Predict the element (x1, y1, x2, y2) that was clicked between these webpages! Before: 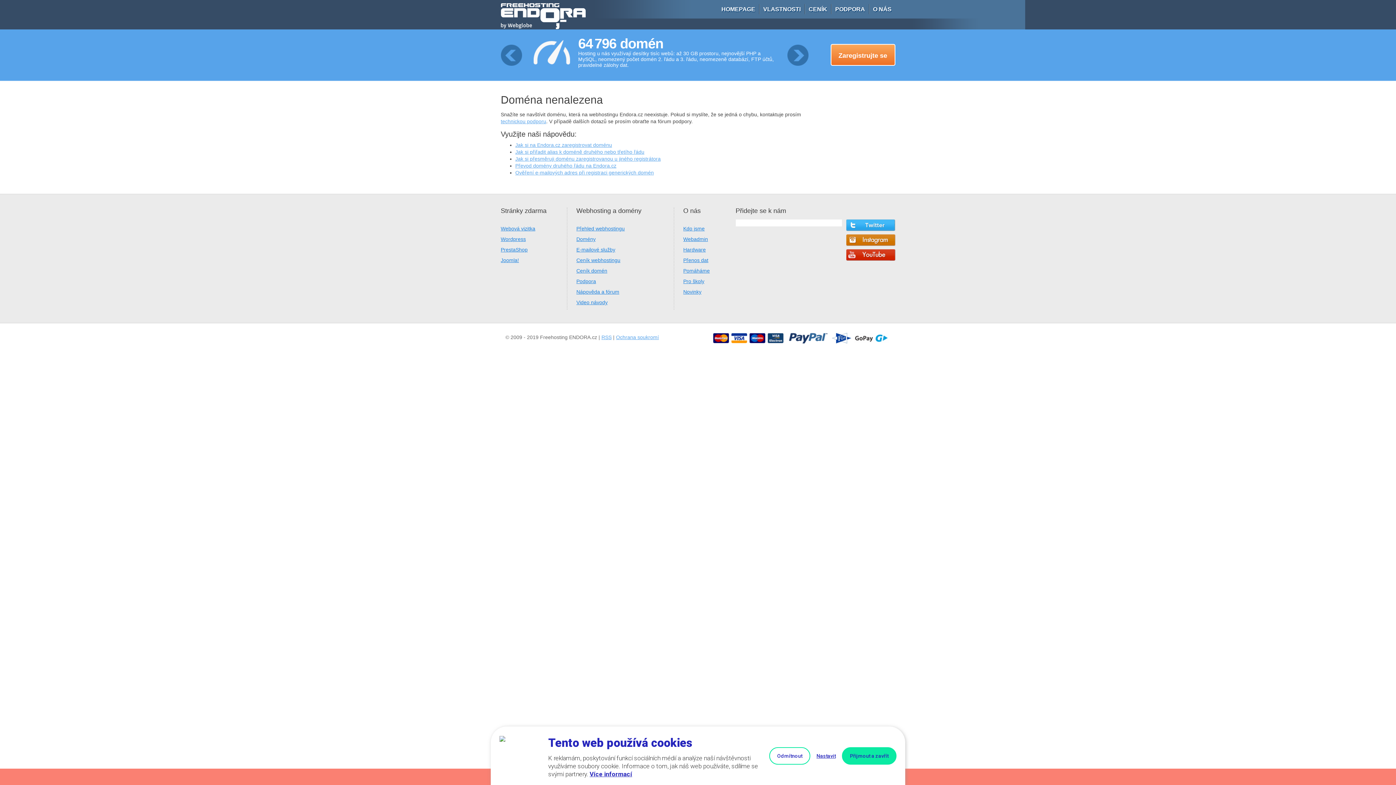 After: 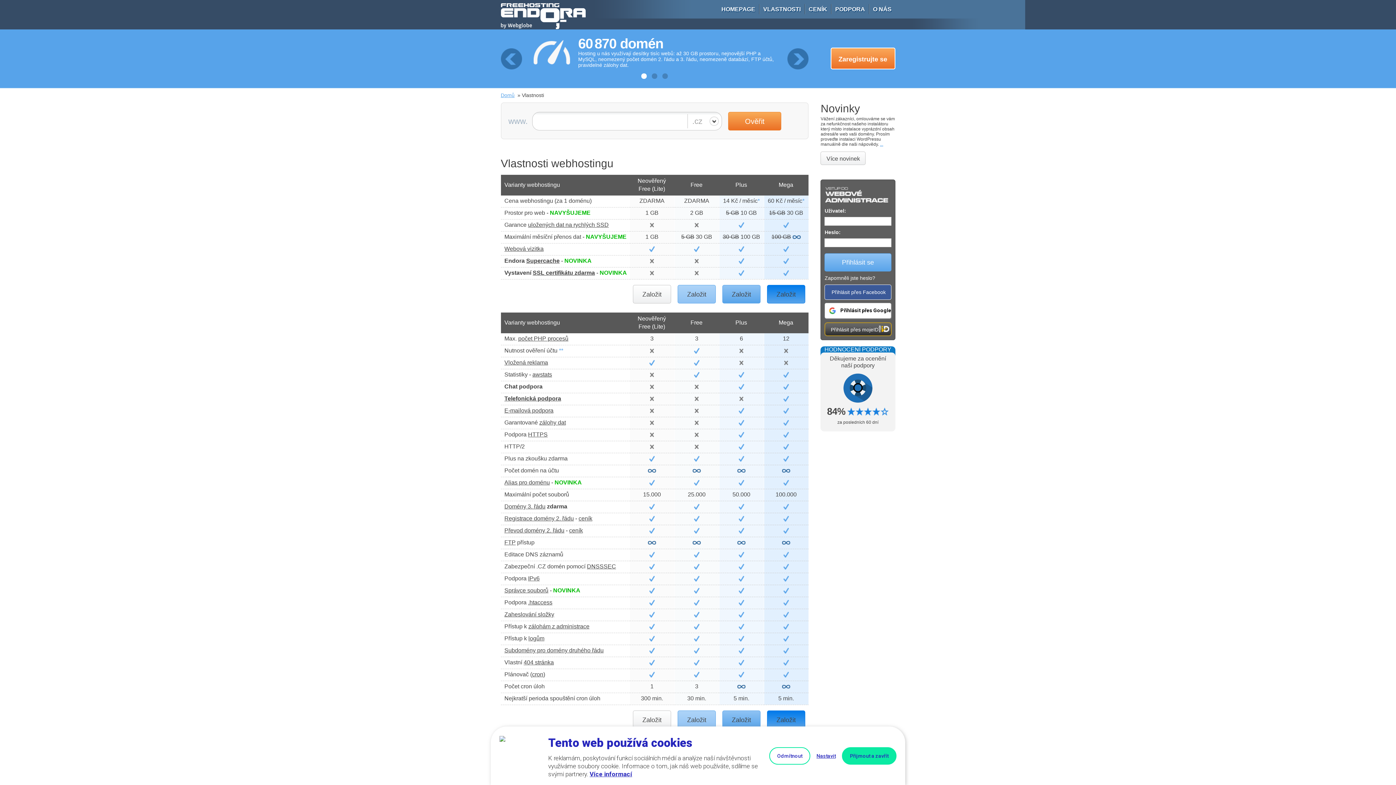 Action: bbox: (759, 0, 804, 18) label: VLASTNOSTI